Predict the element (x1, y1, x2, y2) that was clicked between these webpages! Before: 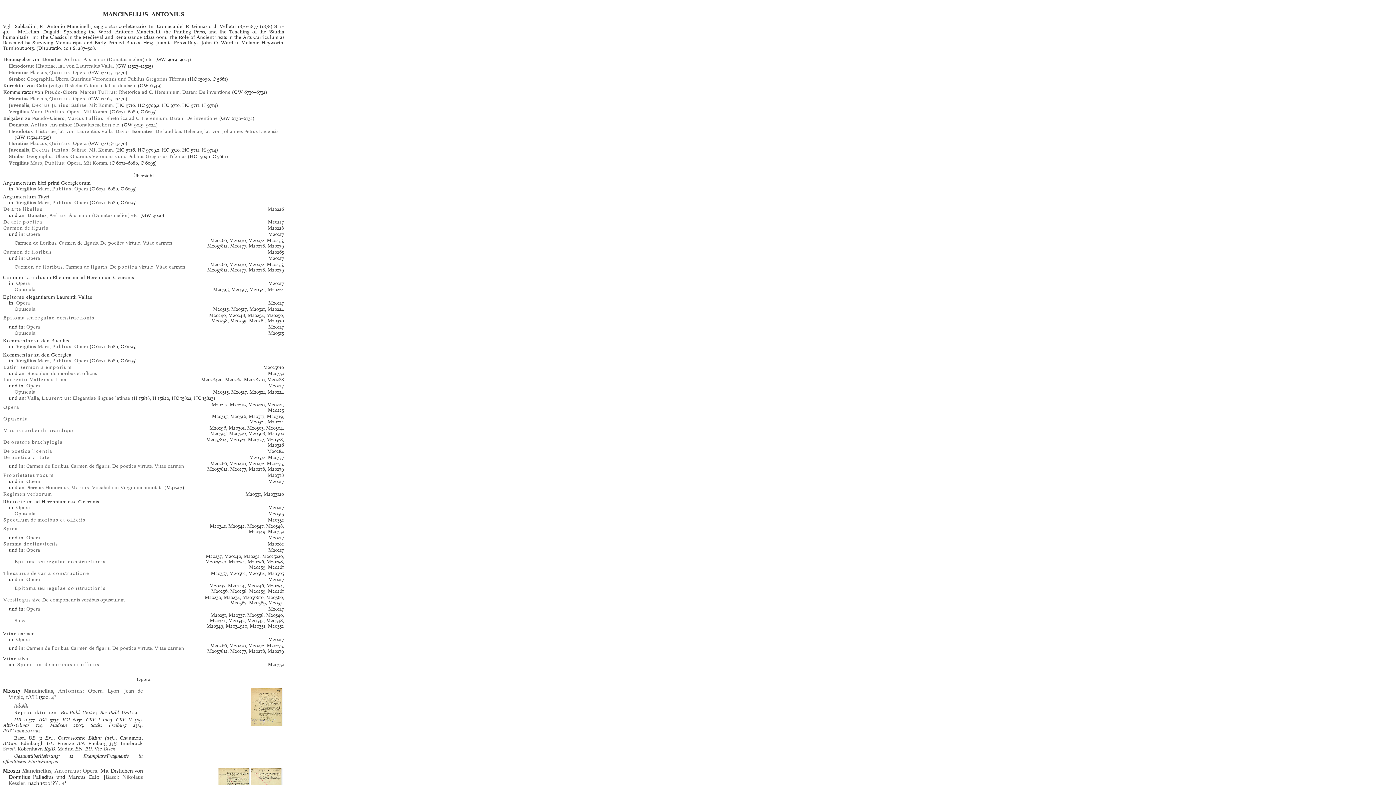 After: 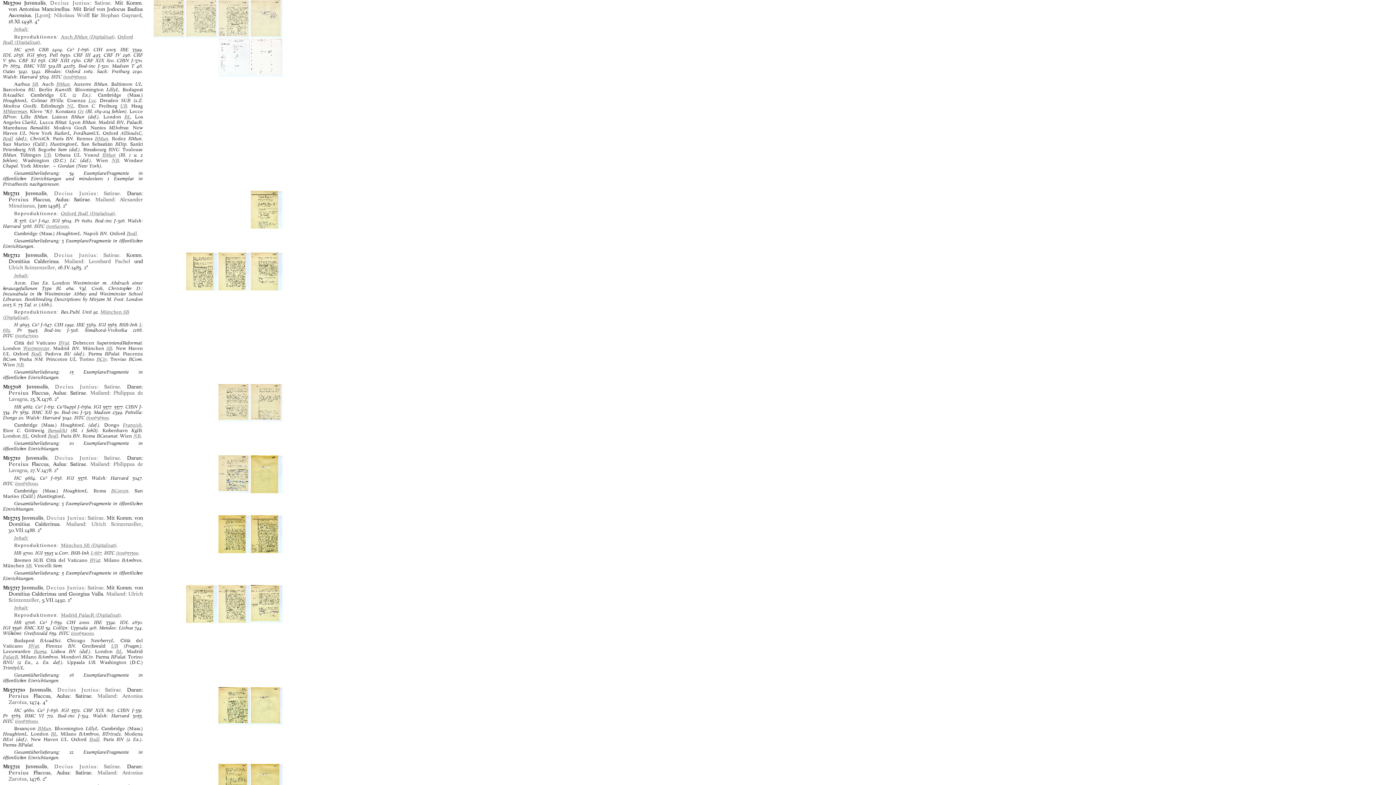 Action: label: Juvenalis, Decius Junius: Satirae. Mit Komm. bbox: (8, 146, 113, 153)